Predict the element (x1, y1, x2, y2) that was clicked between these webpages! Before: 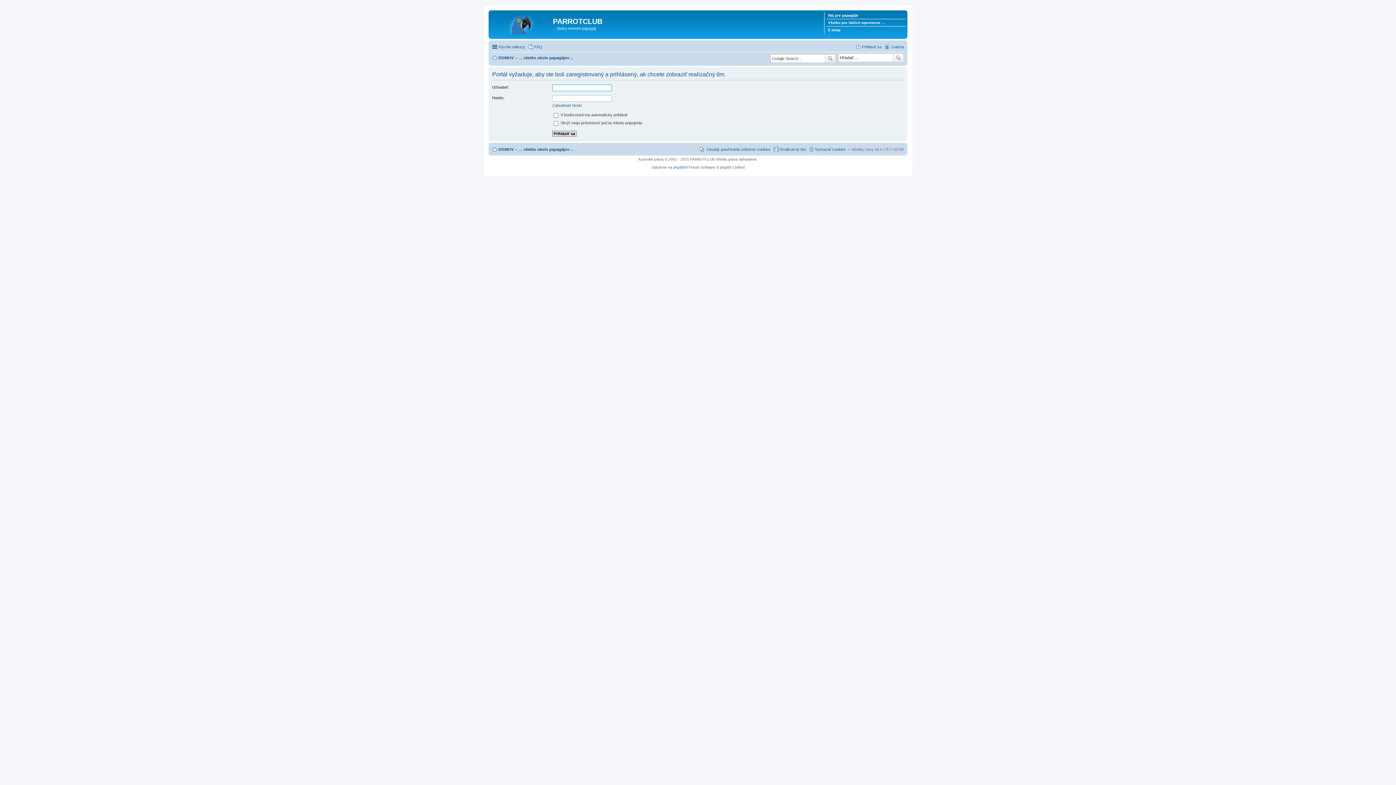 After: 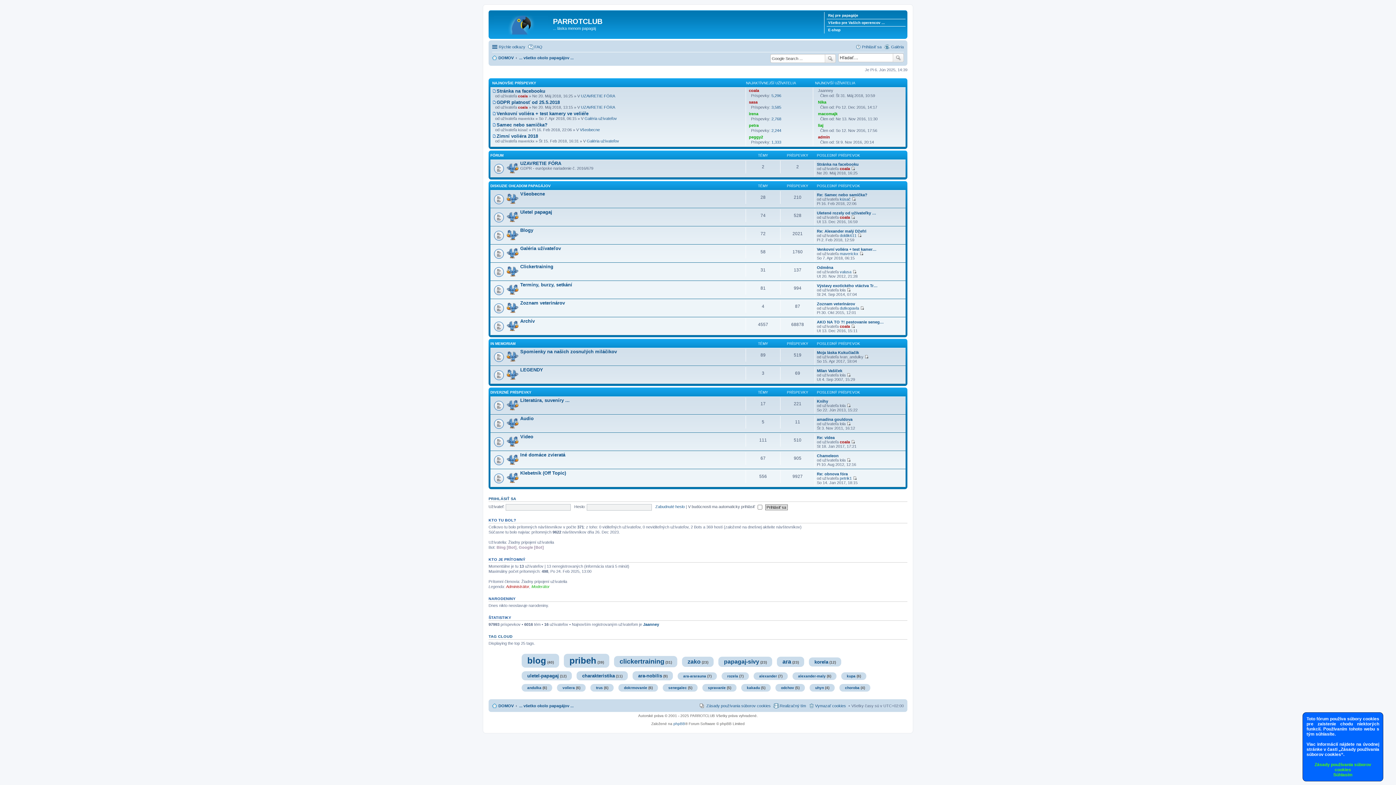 Action: bbox: (519, 53, 573, 62) label: ... všetko okolo papagájov ...